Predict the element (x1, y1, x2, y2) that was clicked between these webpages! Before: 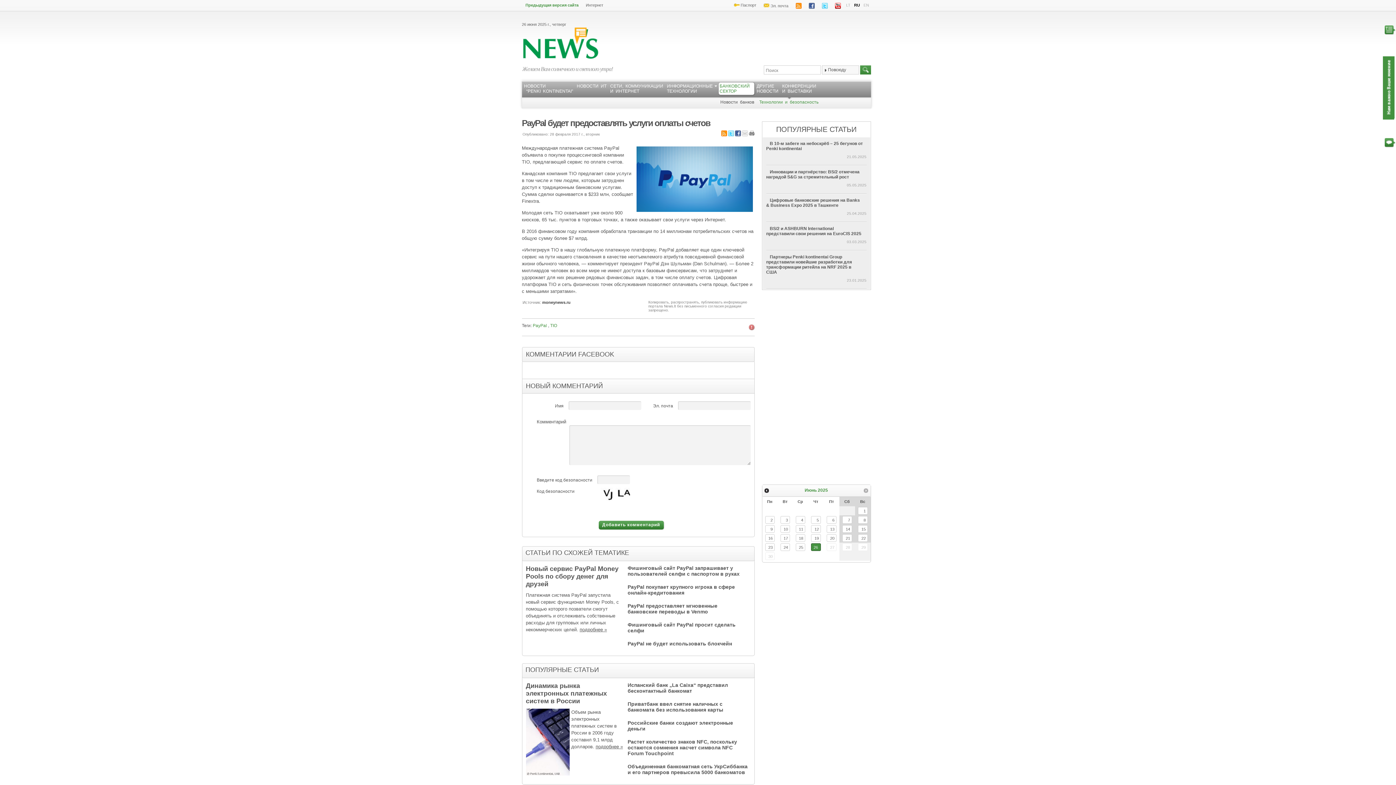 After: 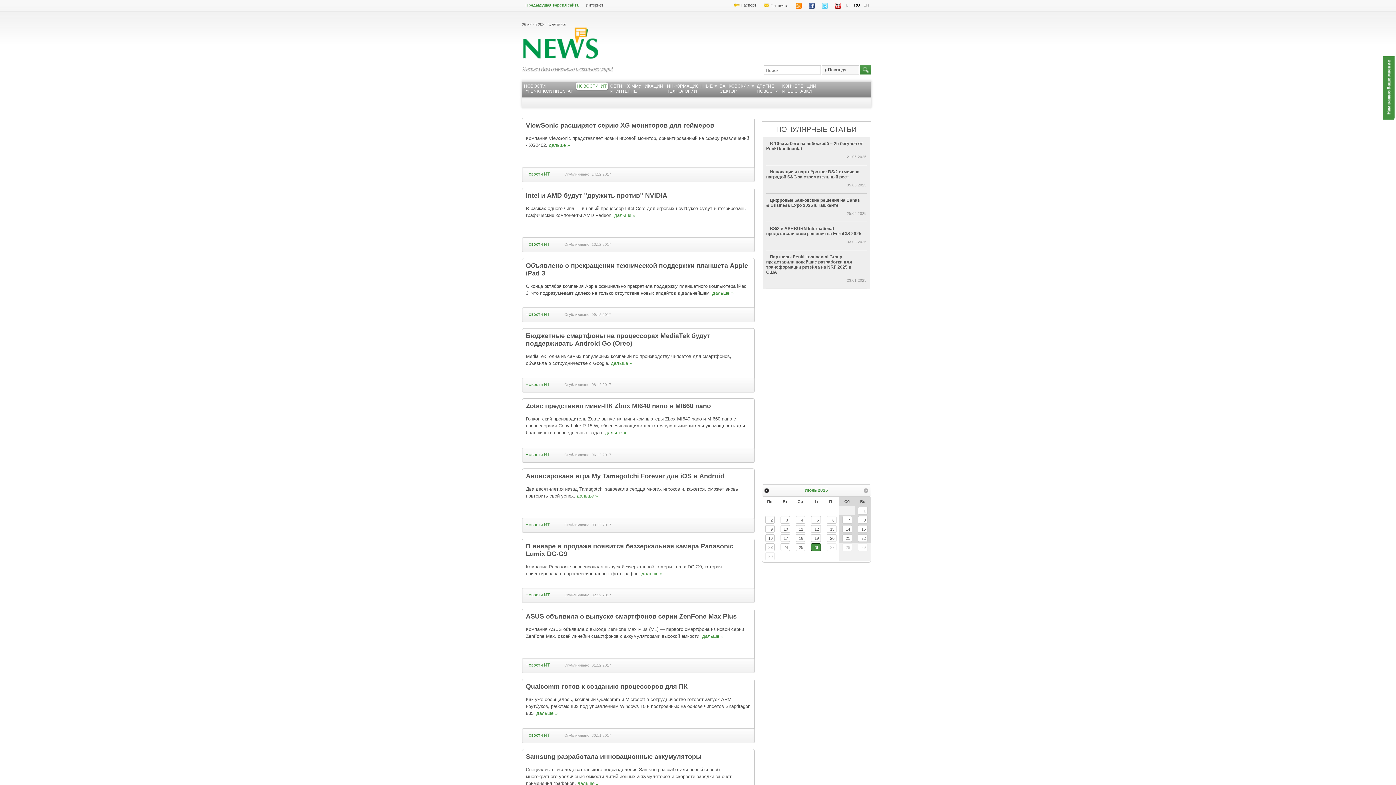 Action: bbox: (575, 82, 607, 89) label: НОВОСТИ ИТ